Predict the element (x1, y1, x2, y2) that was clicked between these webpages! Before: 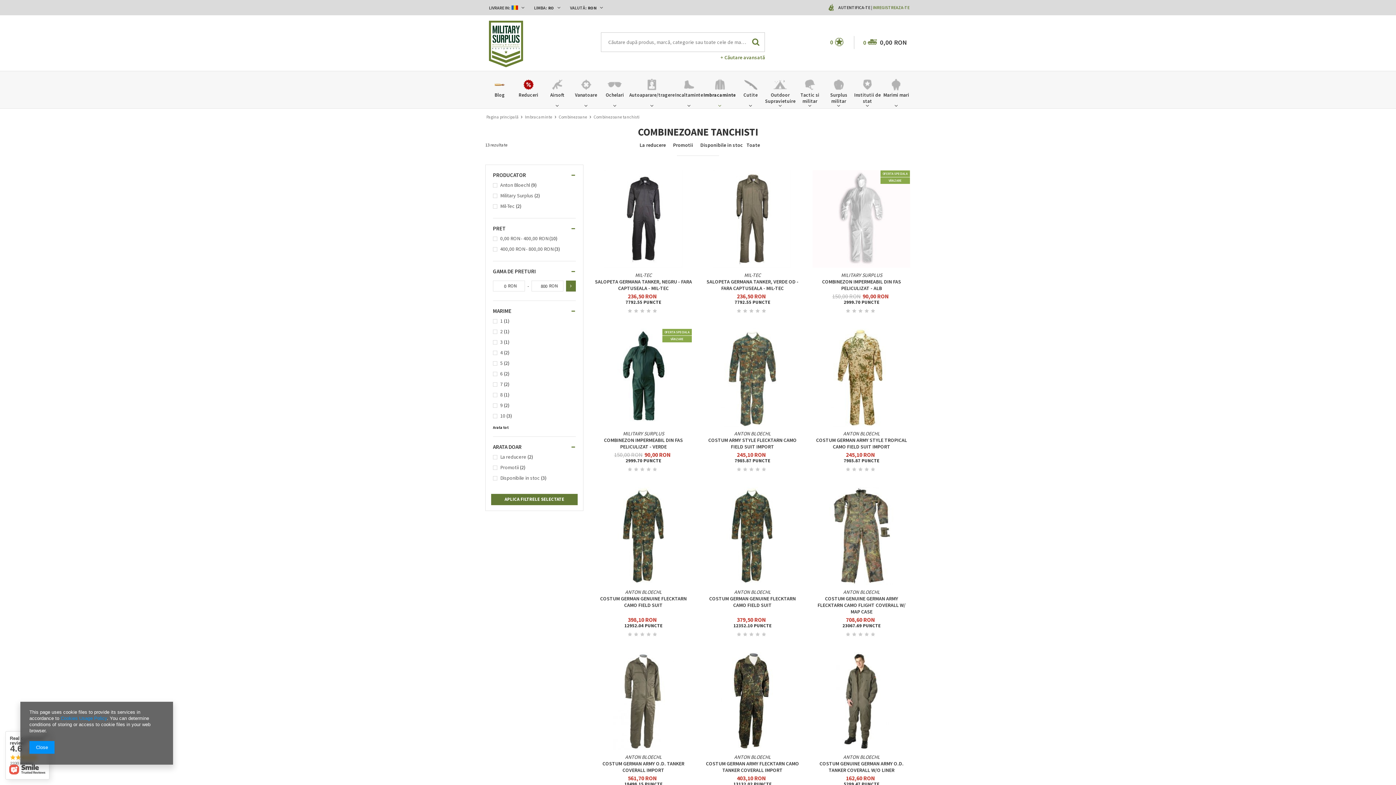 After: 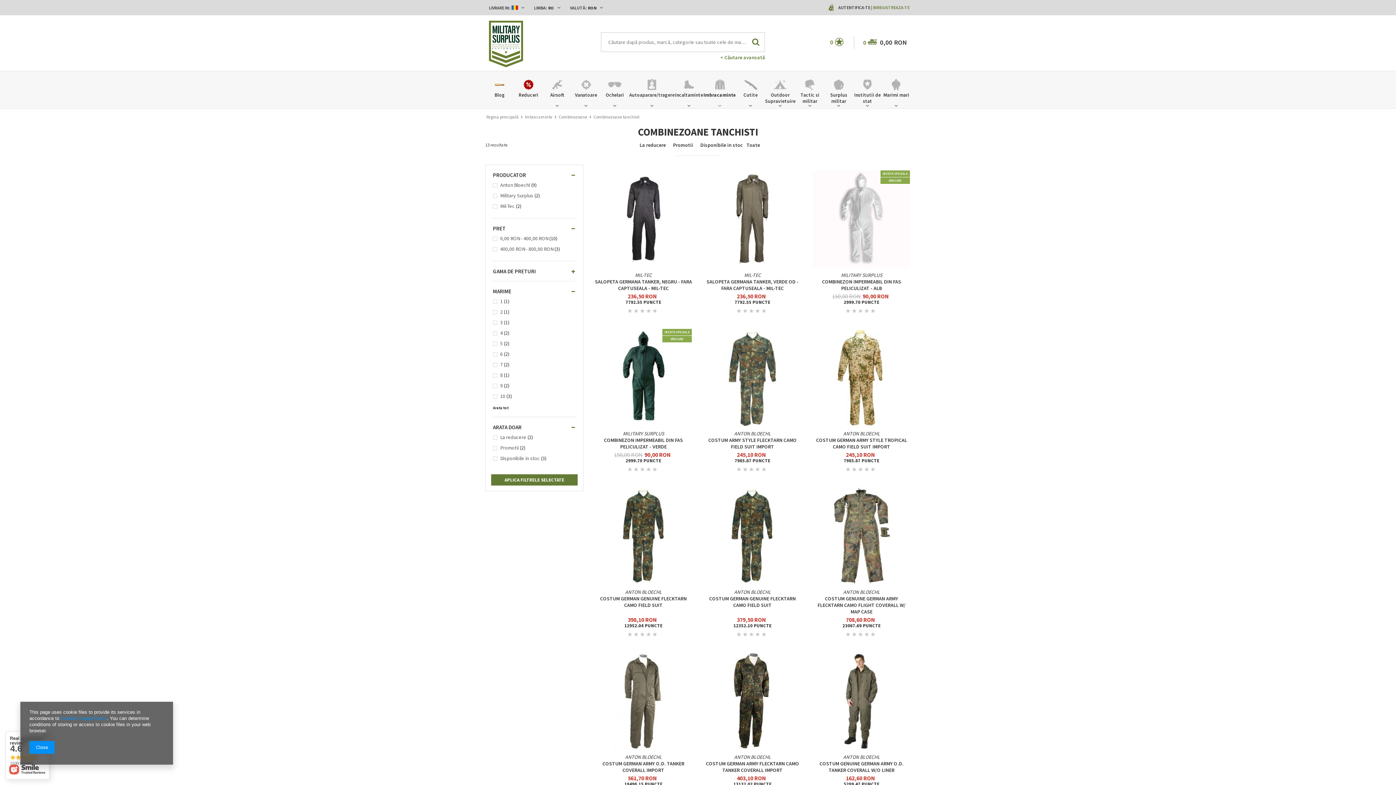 Action: bbox: (493, 268, 576, 274)